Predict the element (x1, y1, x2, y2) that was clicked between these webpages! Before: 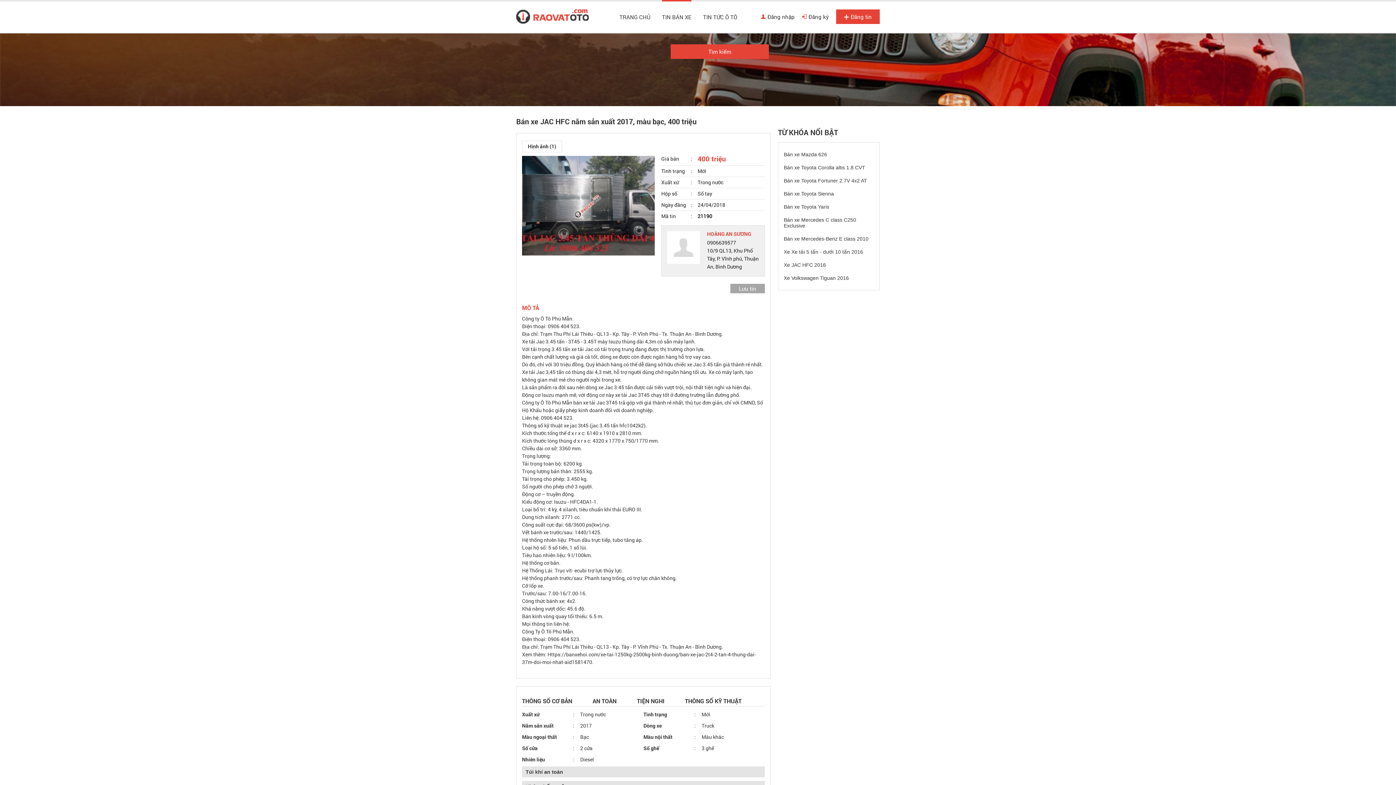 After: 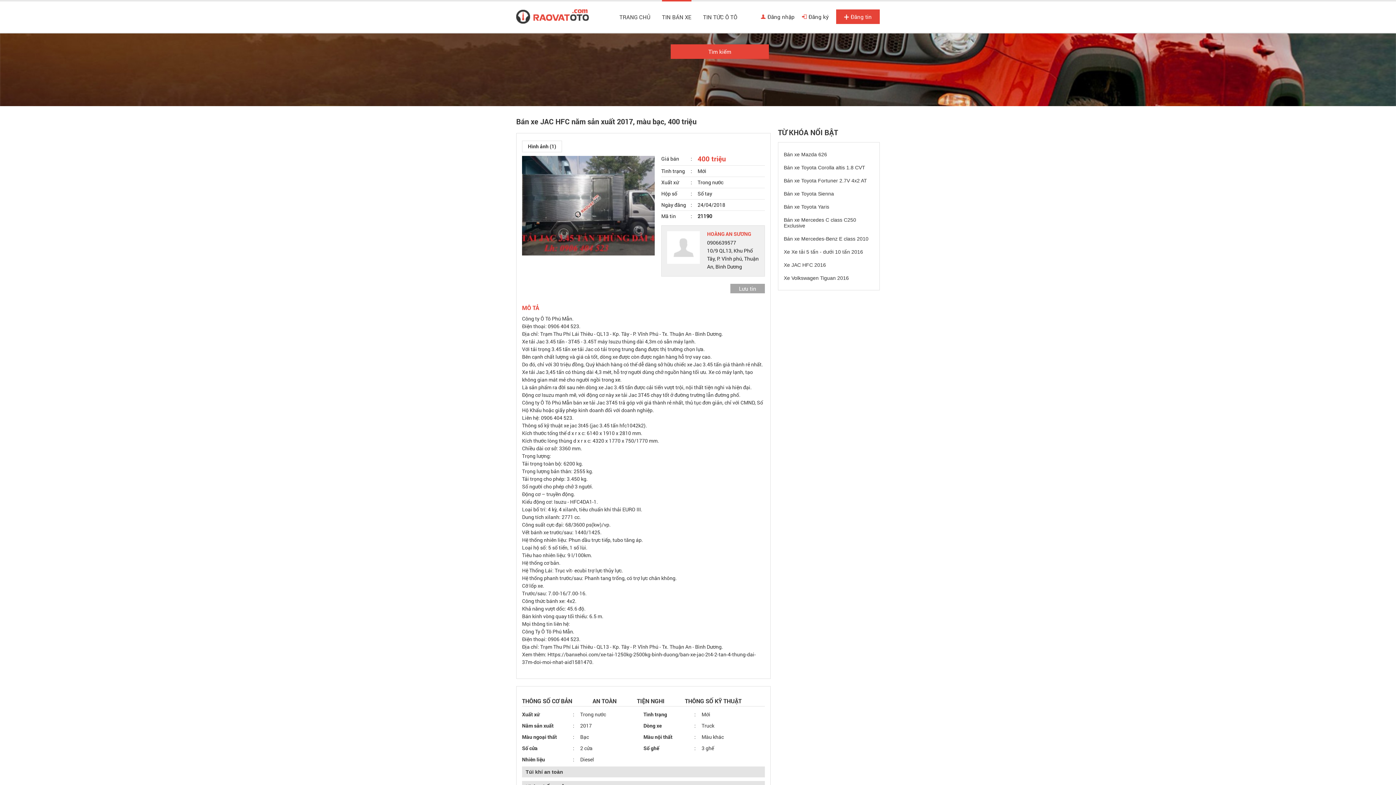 Action: bbox: (670, 44, 769, 58) label: Tìm kiếm